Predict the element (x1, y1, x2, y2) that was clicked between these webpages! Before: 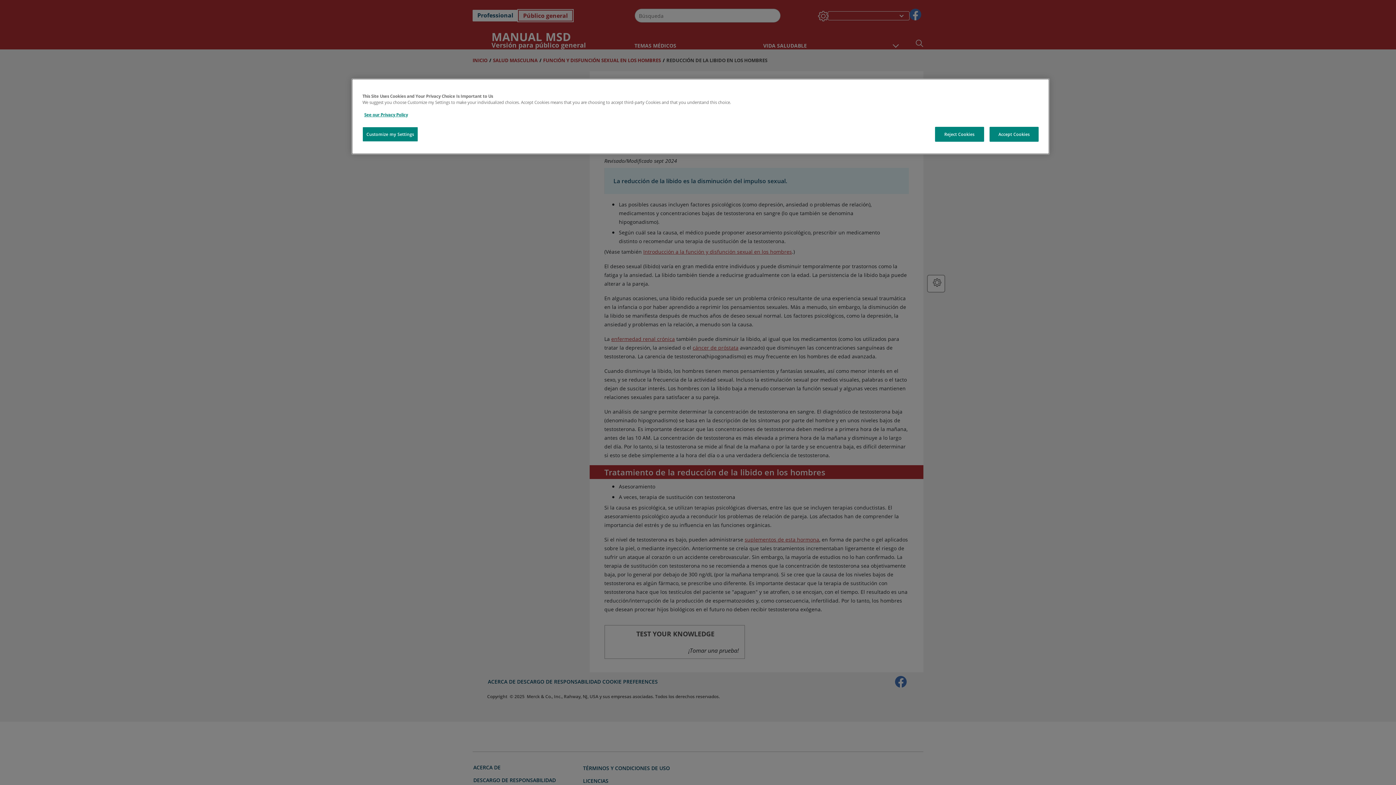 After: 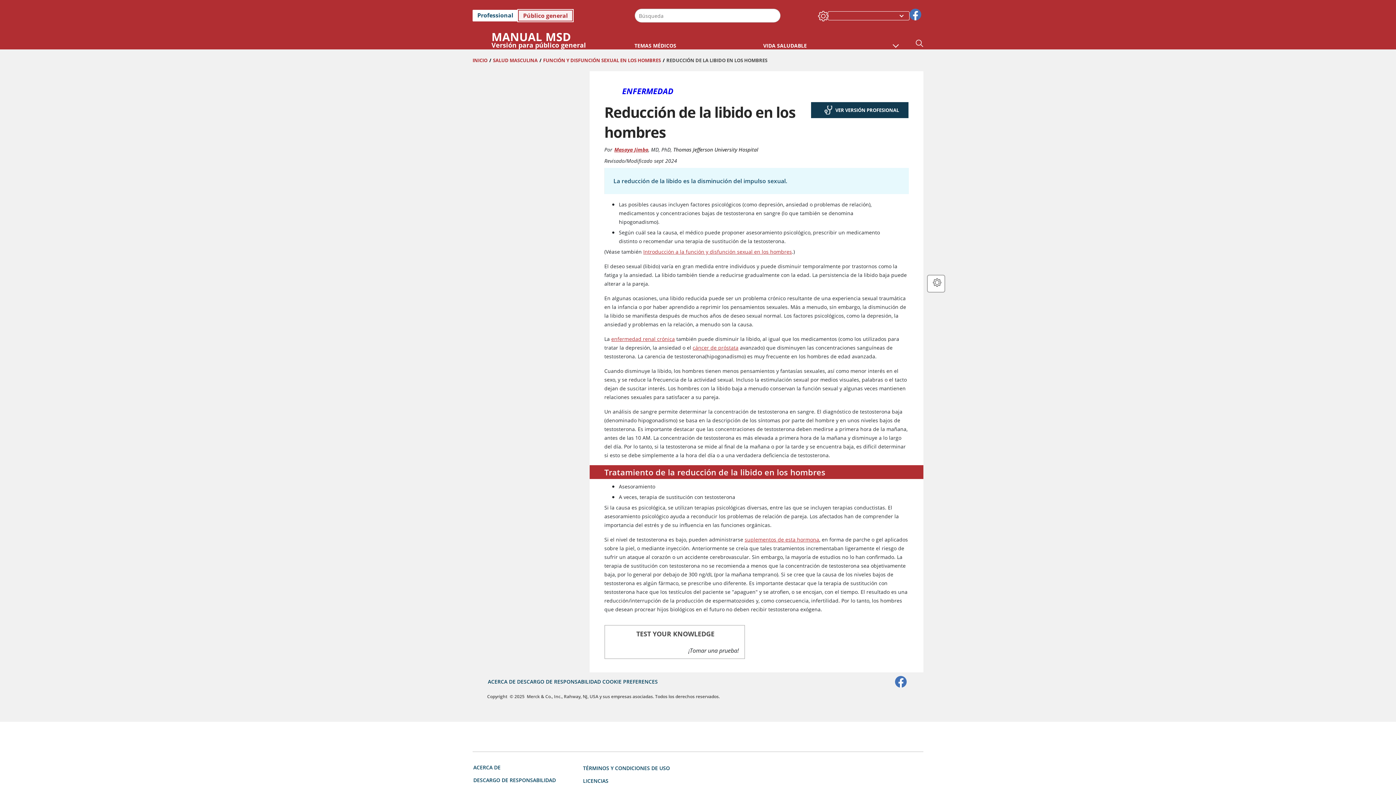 Action: bbox: (989, 126, 1038, 141) label: Accept Cookies